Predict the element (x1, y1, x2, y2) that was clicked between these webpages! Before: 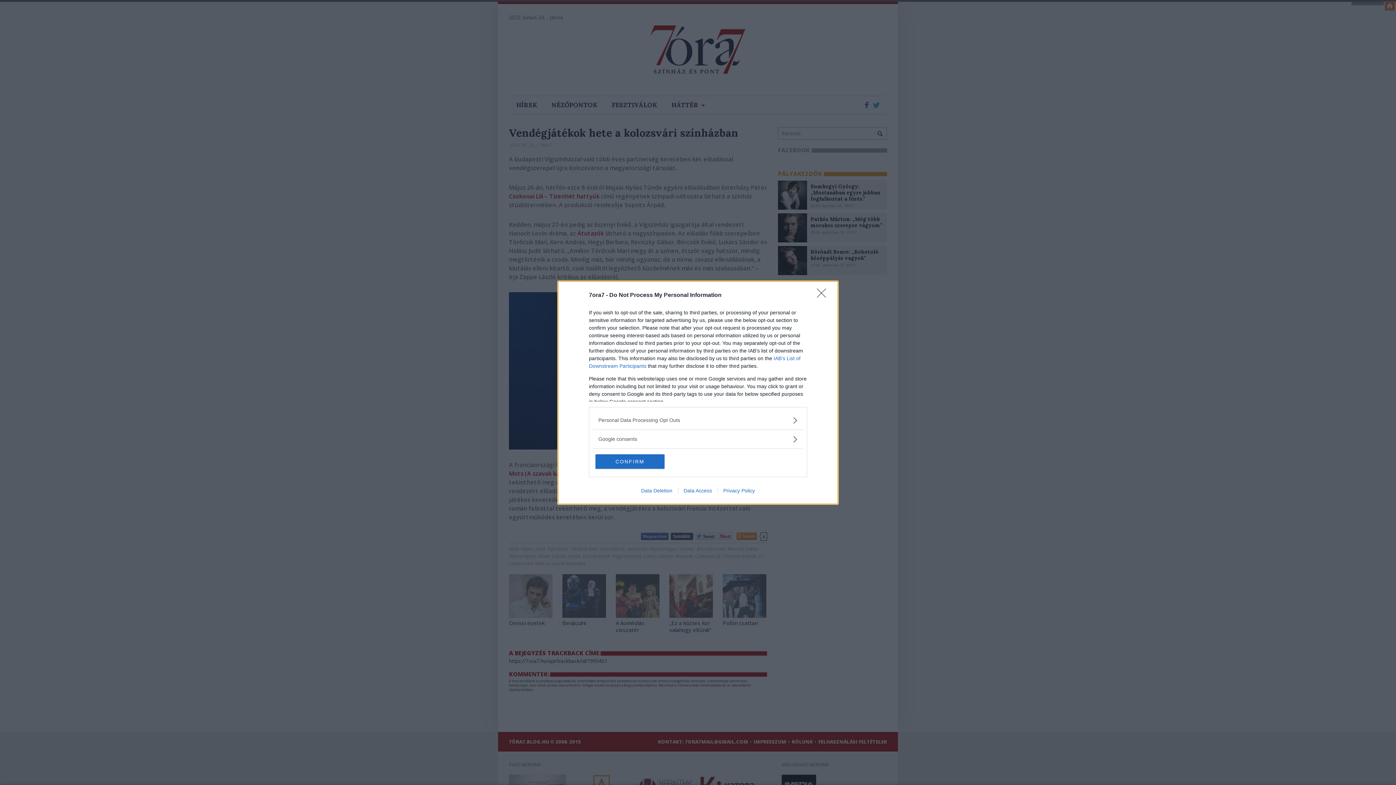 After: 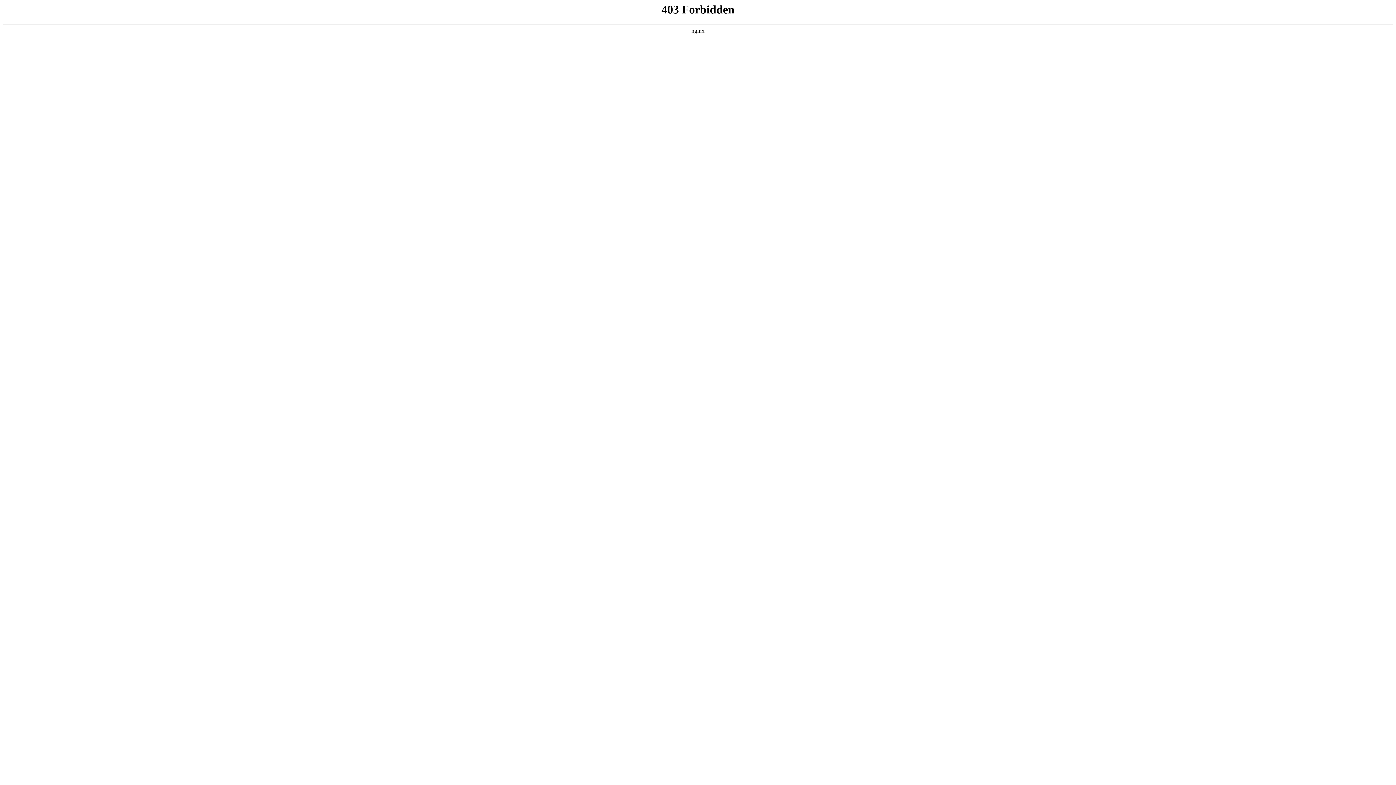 Action: bbox: (678, 487, 717, 493) label: Data Access